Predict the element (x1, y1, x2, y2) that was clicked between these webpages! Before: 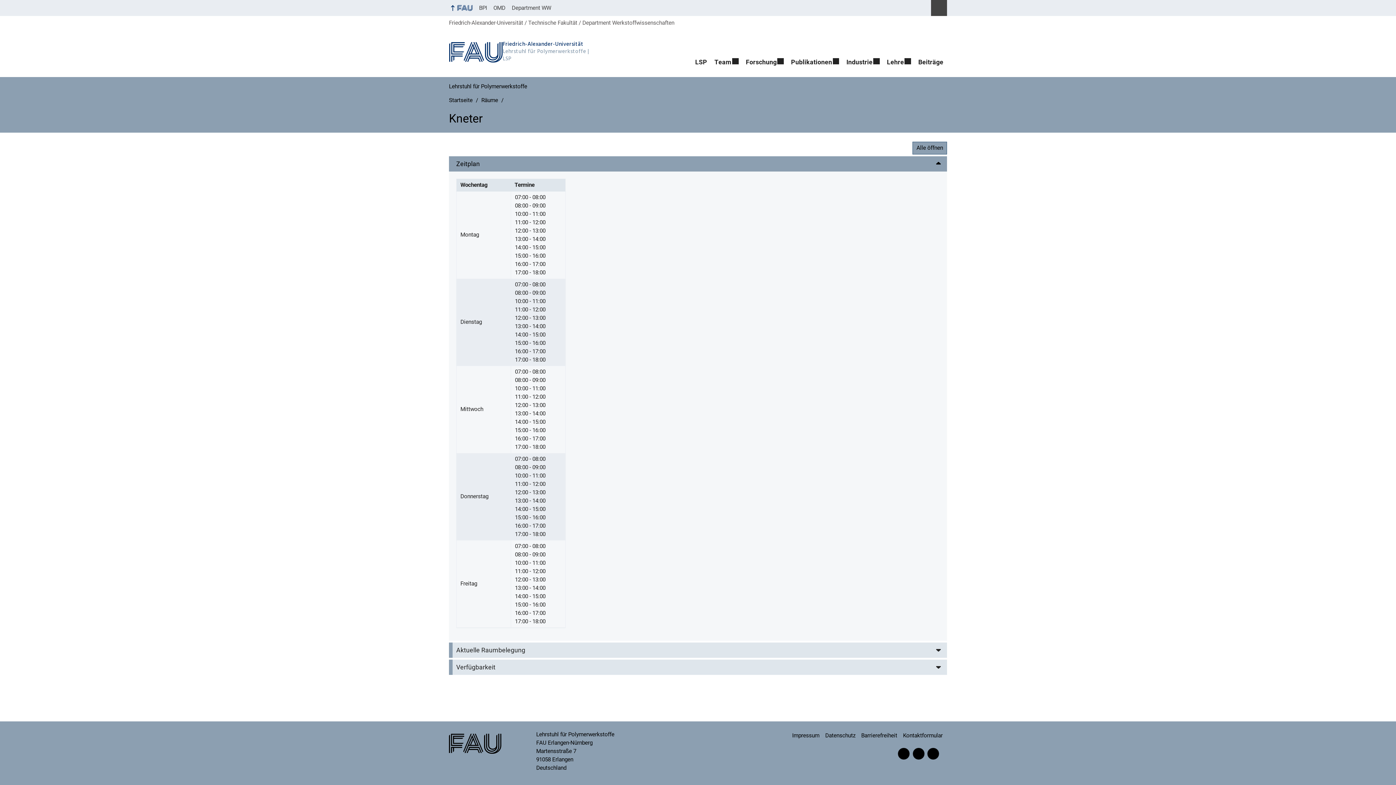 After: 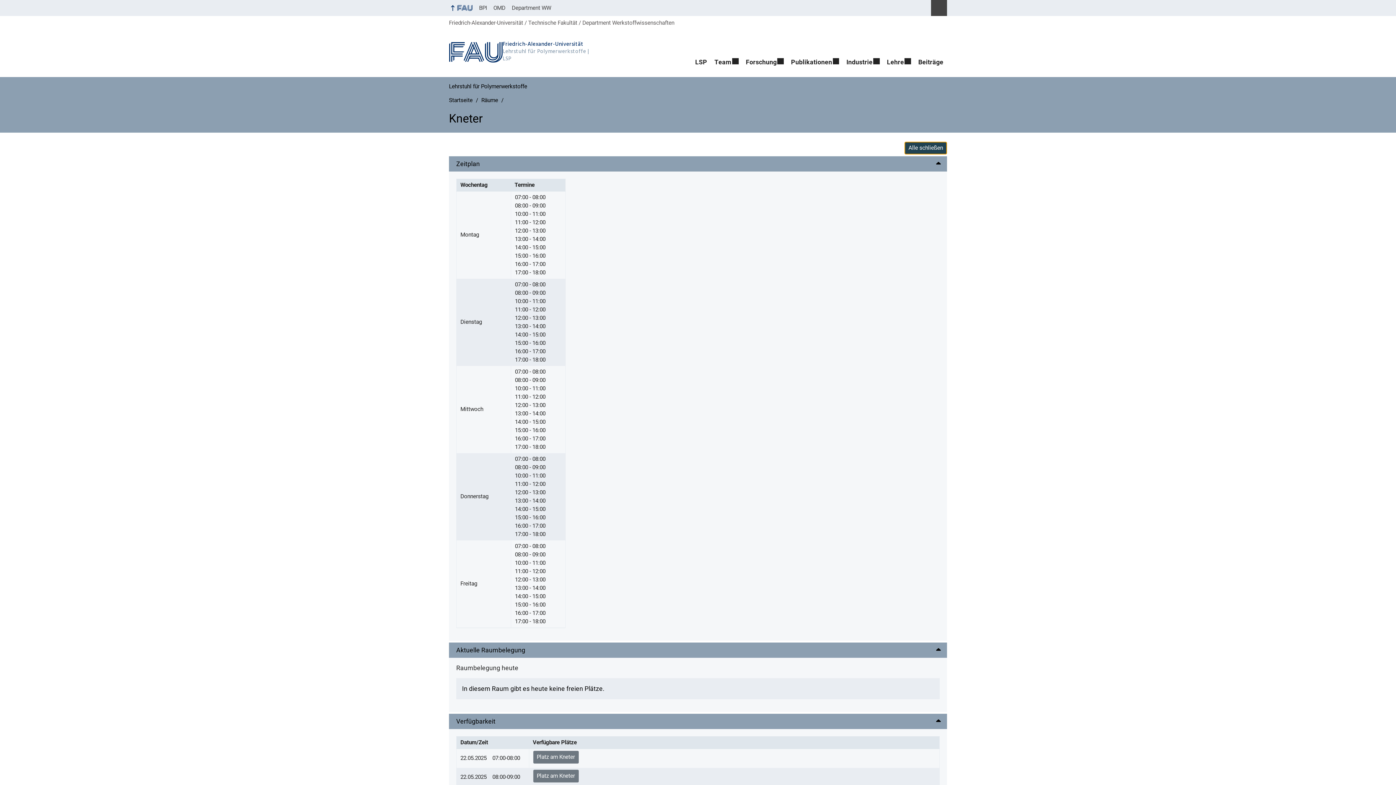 Action: bbox: (912, 141, 947, 154) label: Alle öffnen